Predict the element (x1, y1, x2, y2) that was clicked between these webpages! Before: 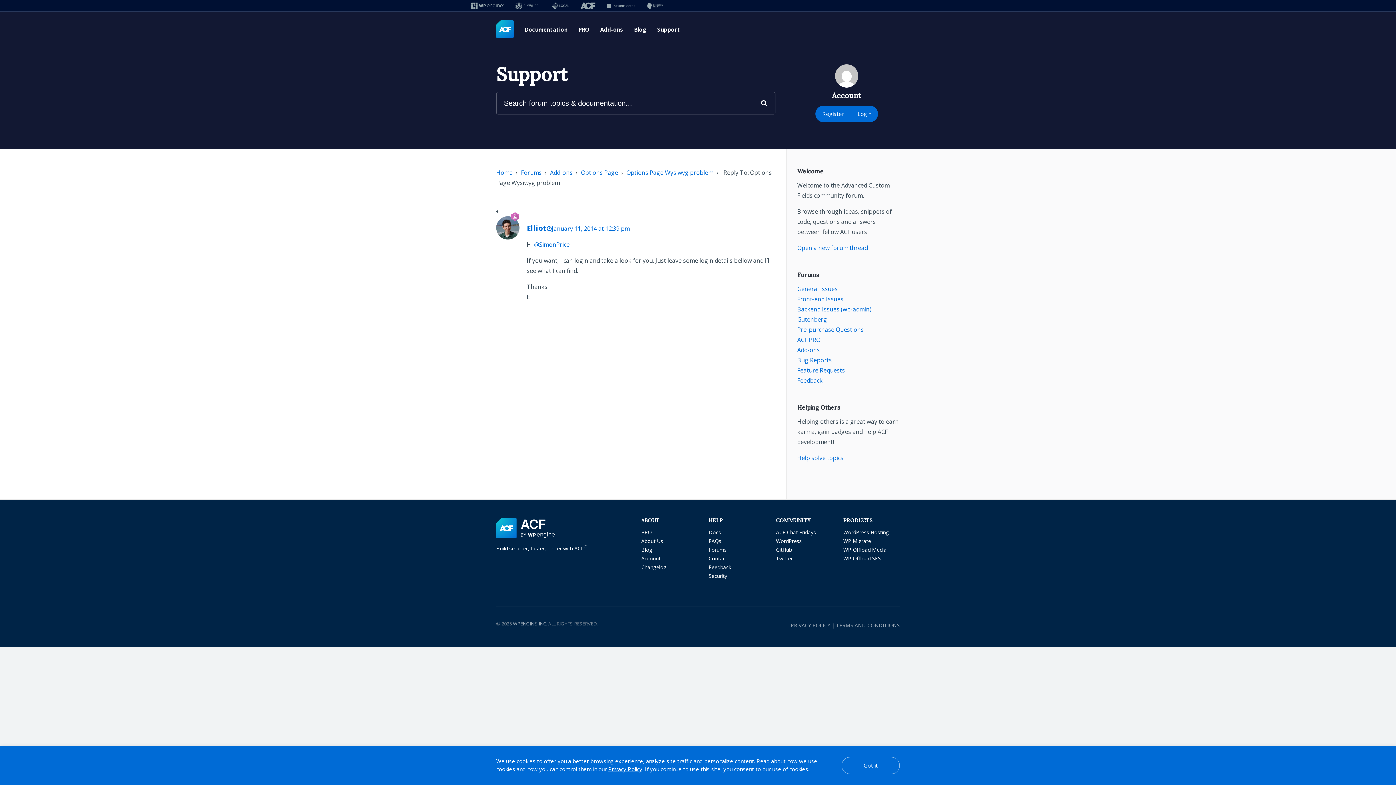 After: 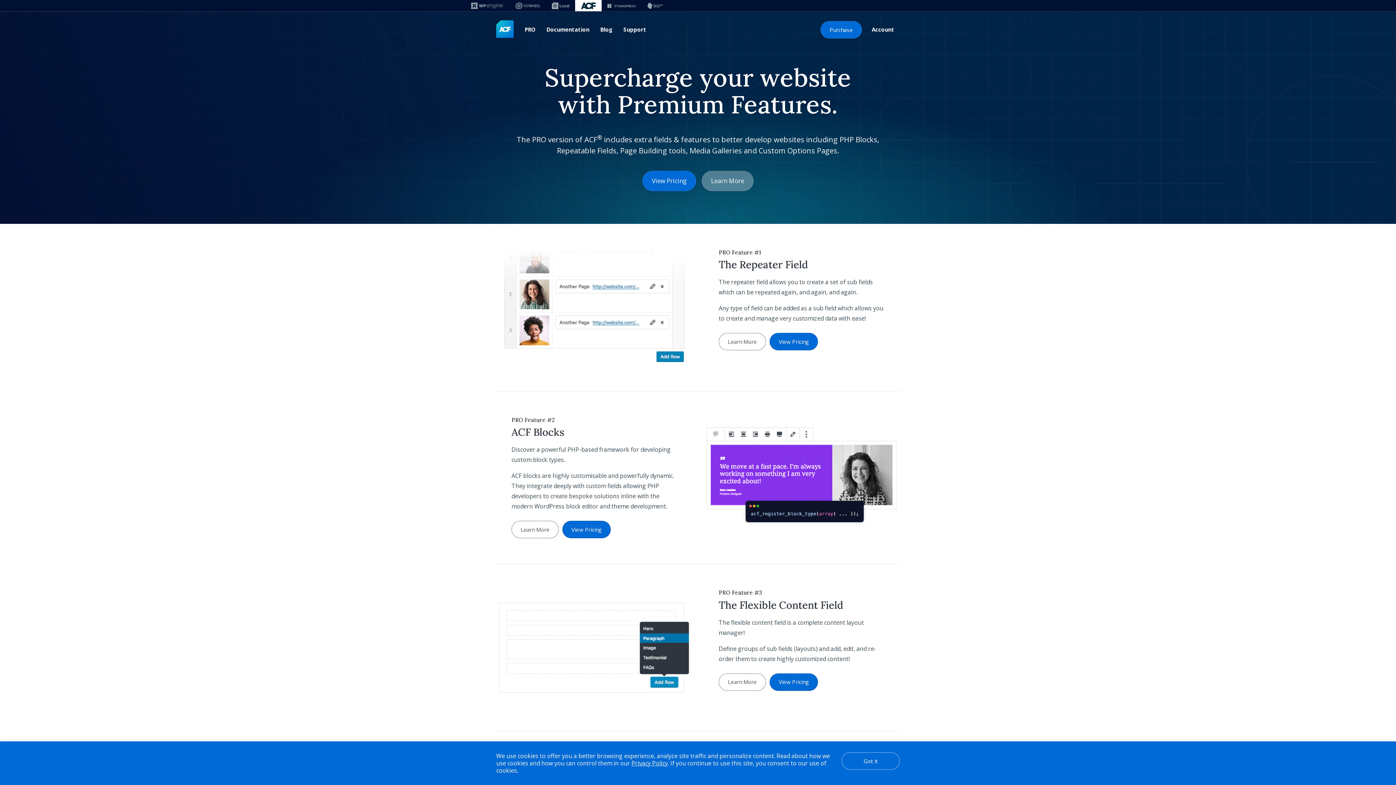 Action: label: PRO bbox: (573, 16, 594, 42)